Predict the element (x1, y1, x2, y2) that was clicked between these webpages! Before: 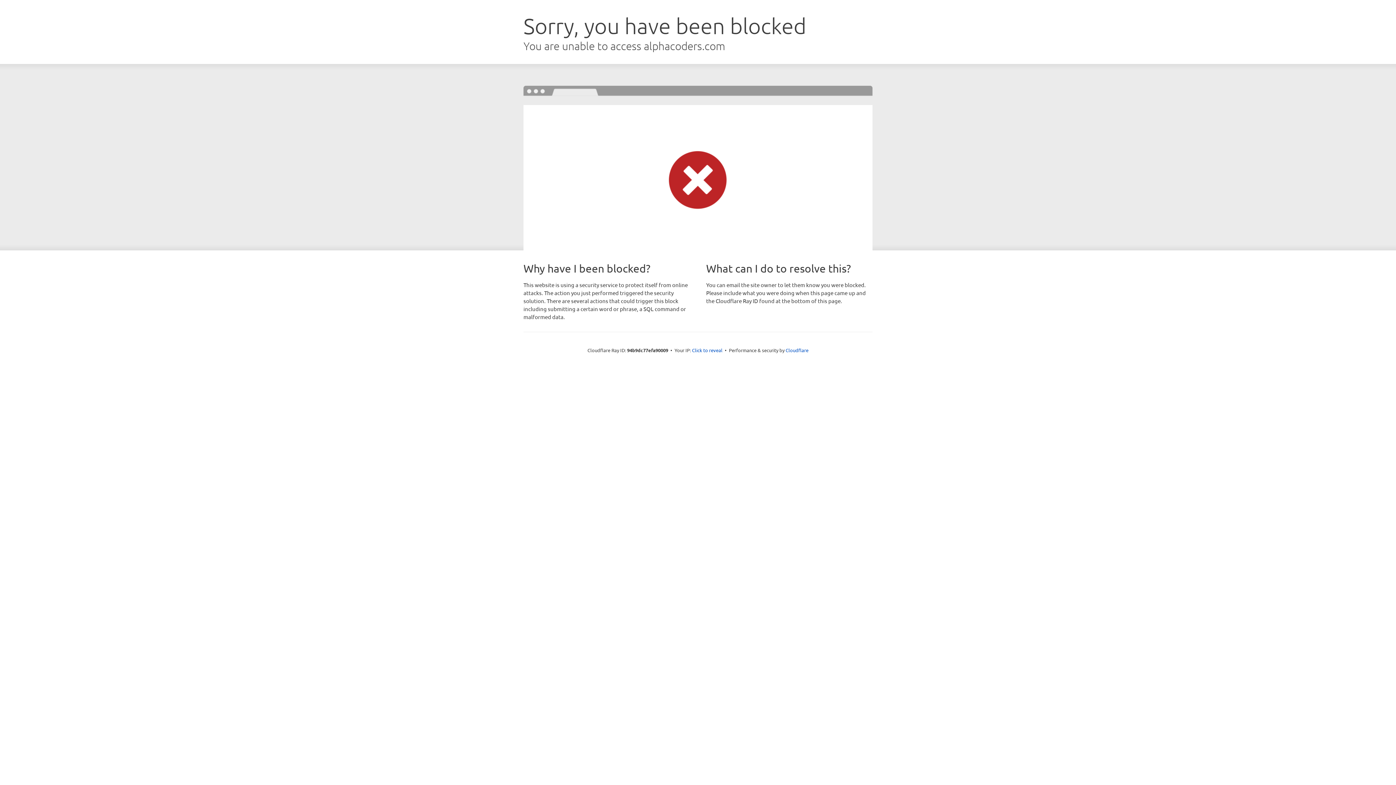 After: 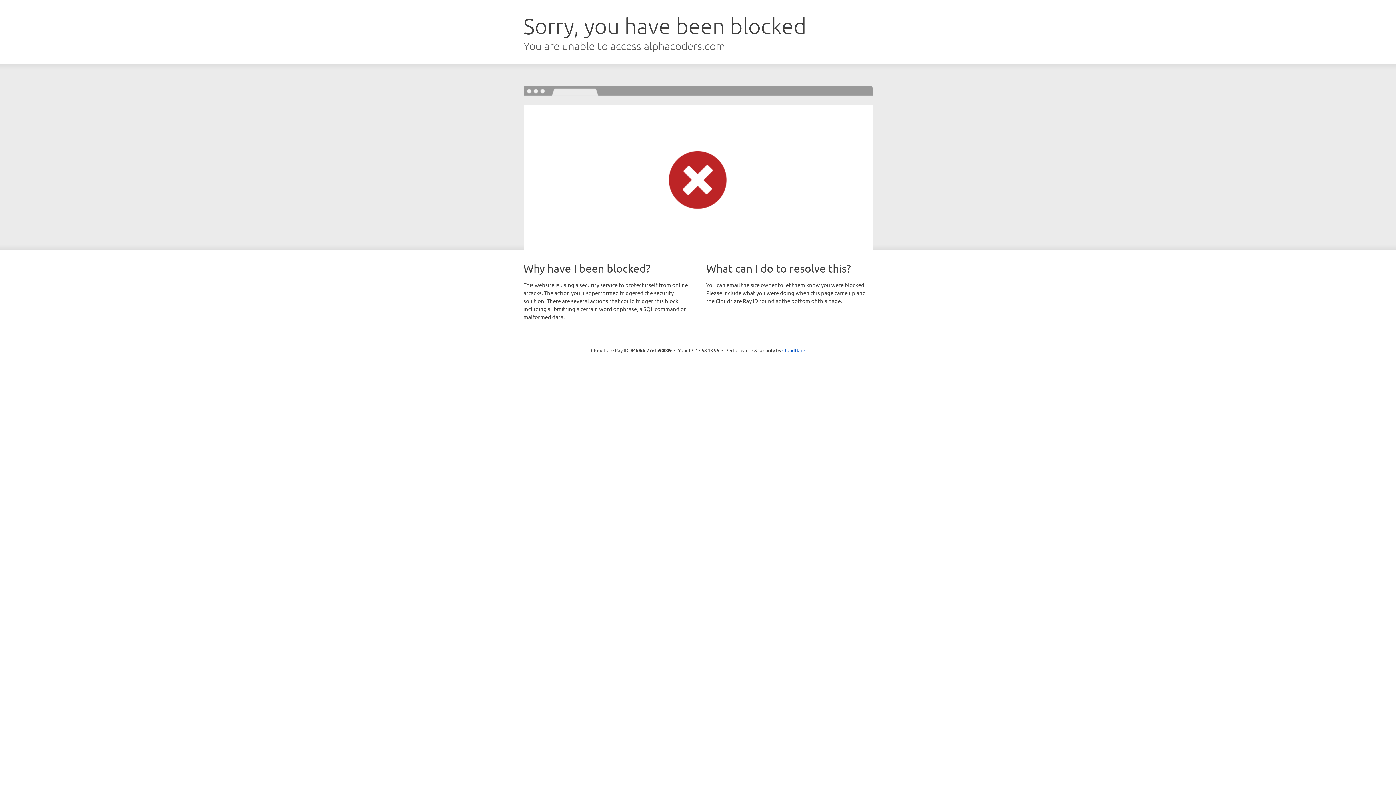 Action: label: Click to reveal bbox: (692, 346, 722, 353)